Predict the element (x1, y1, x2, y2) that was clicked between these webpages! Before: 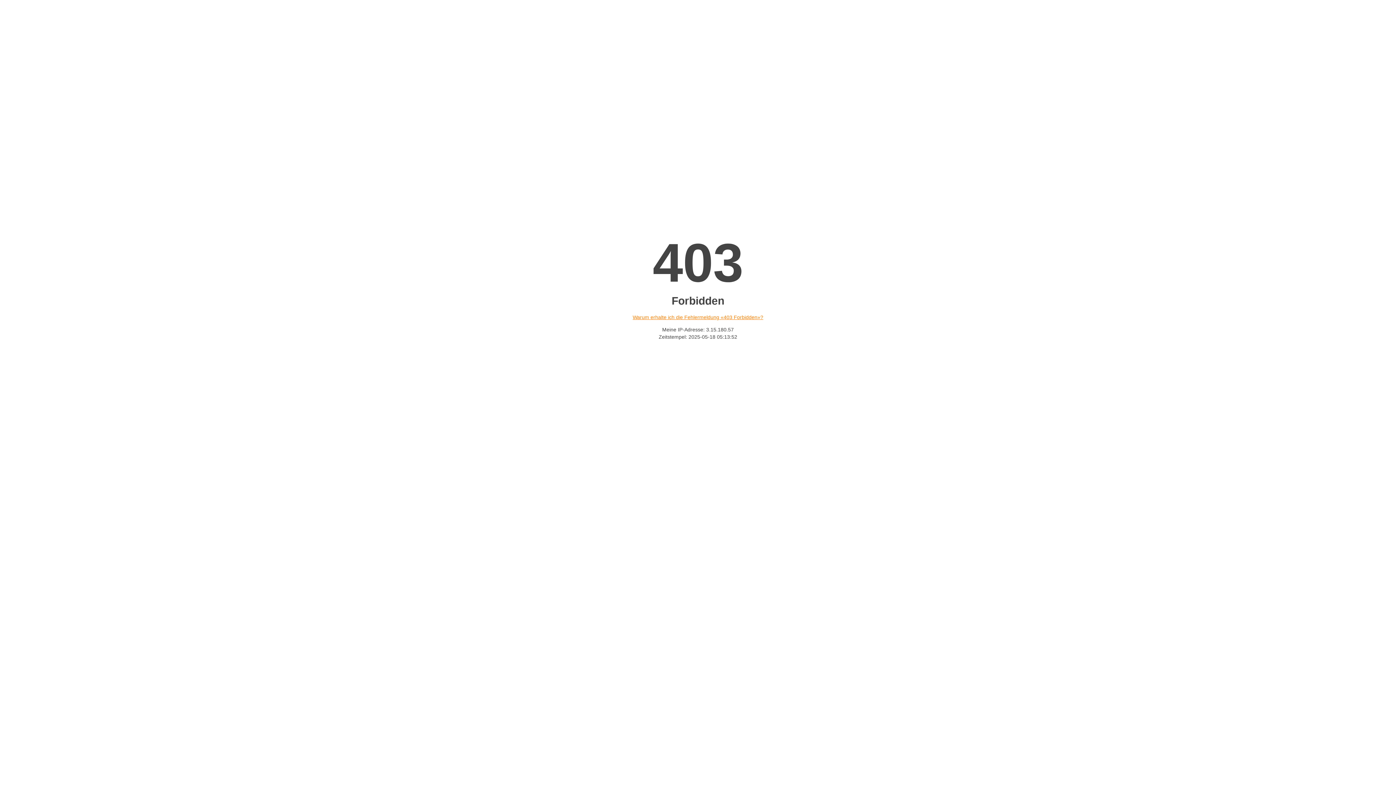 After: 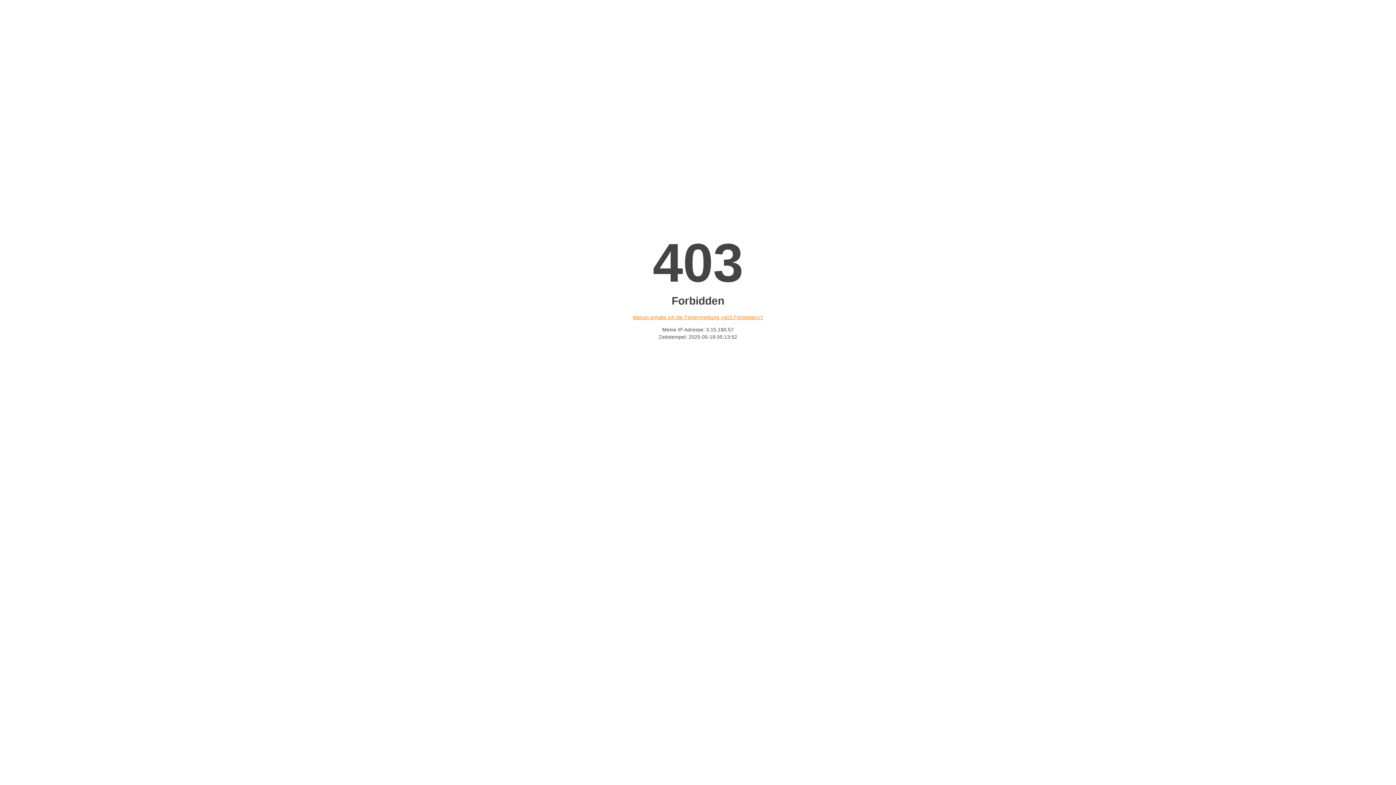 Action: bbox: (632, 314, 763, 320) label: Warum erhalte ich die Fehlermeldung «403 Forbidden»?